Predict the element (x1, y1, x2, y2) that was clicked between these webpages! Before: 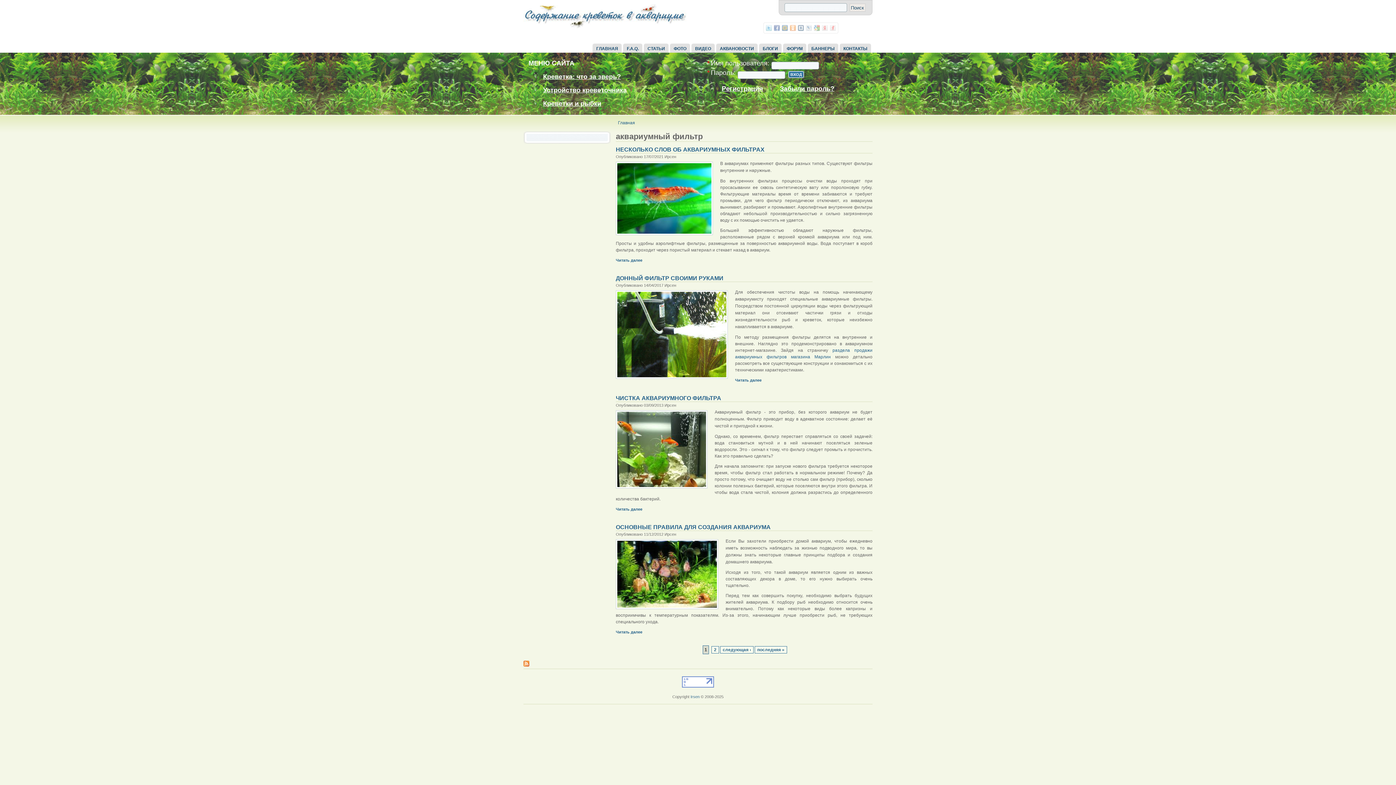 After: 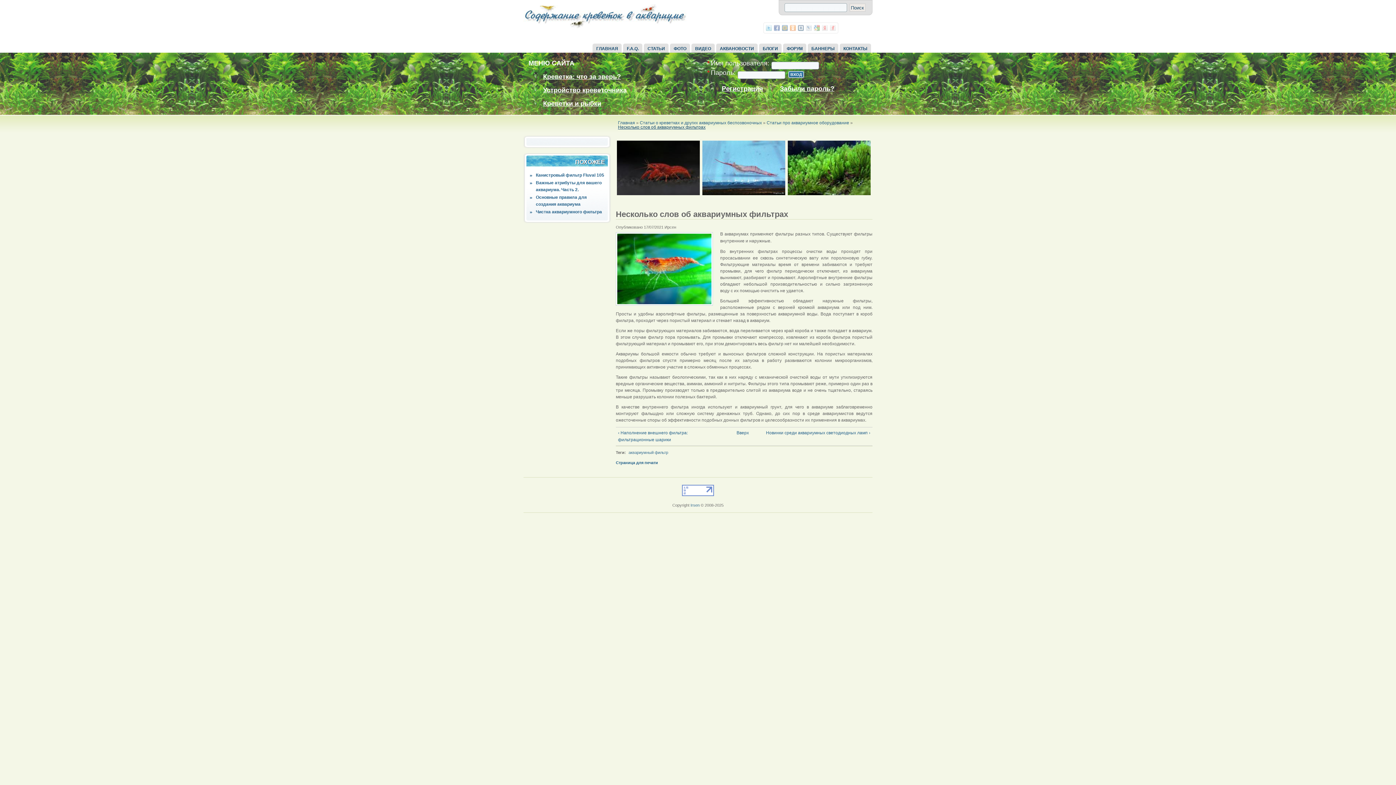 Action: bbox: (616, 146, 764, 152) label: НЕСКОЛЬКО СЛОВ ОБ АКВАРИУМНЫХ ФИЛЬТРАХ